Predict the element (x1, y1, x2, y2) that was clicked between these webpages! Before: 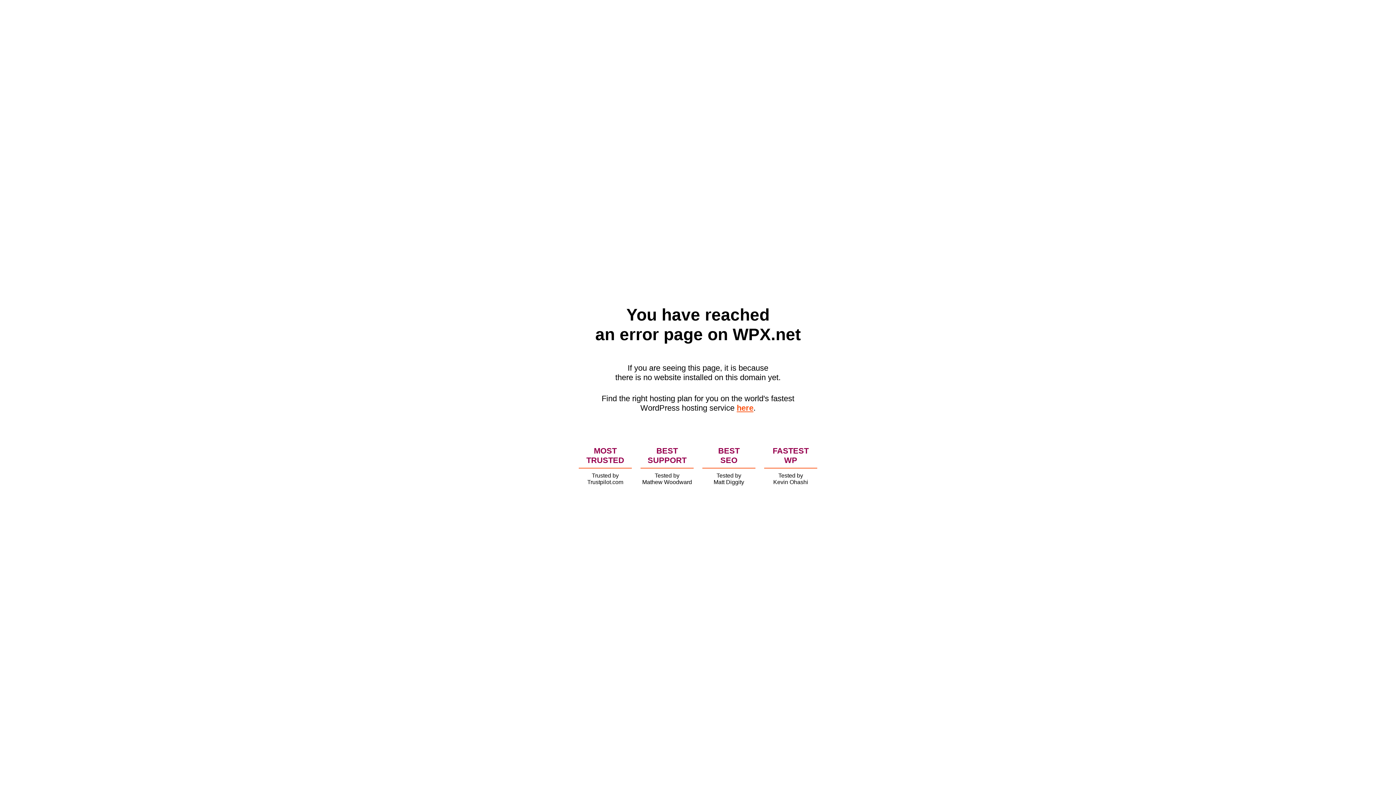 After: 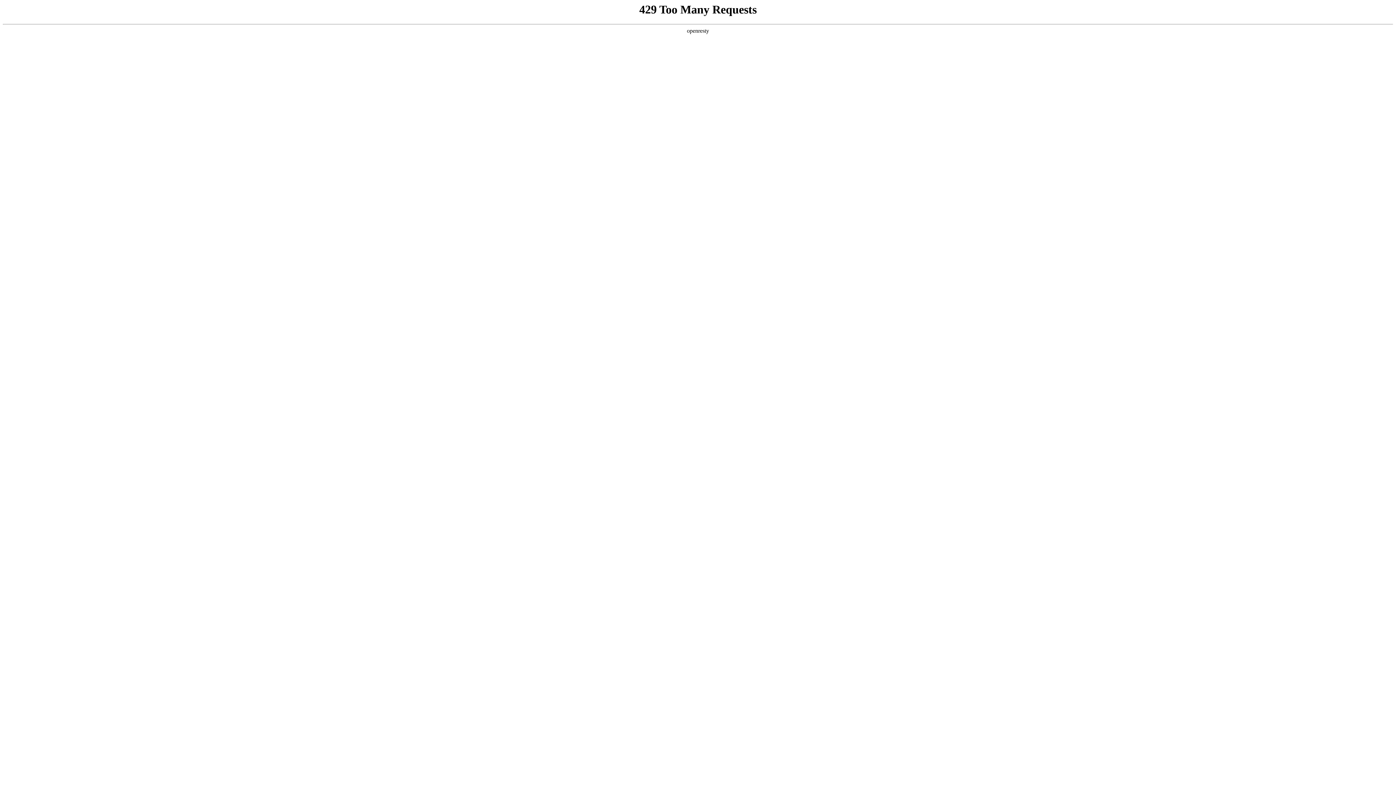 Action: label: here bbox: (736, 403, 753, 412)